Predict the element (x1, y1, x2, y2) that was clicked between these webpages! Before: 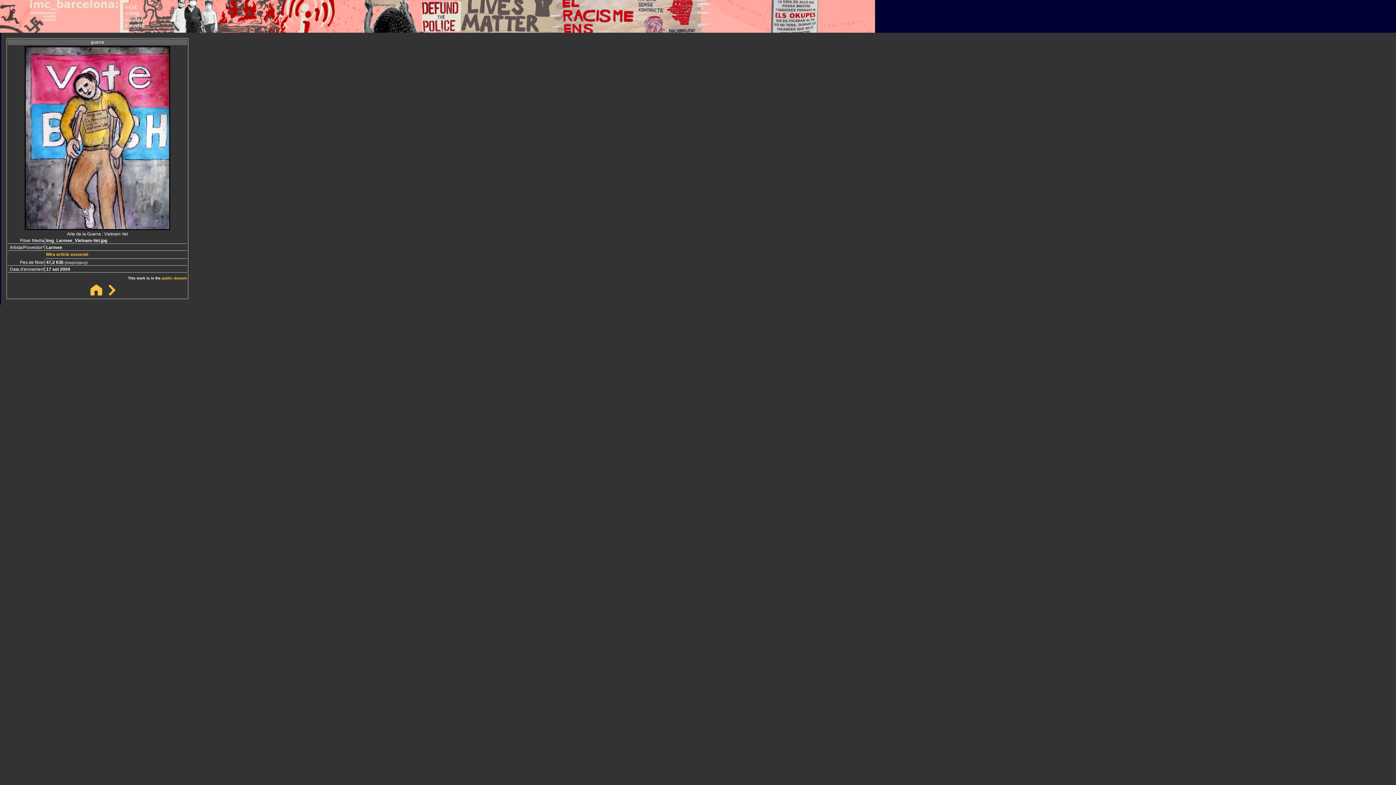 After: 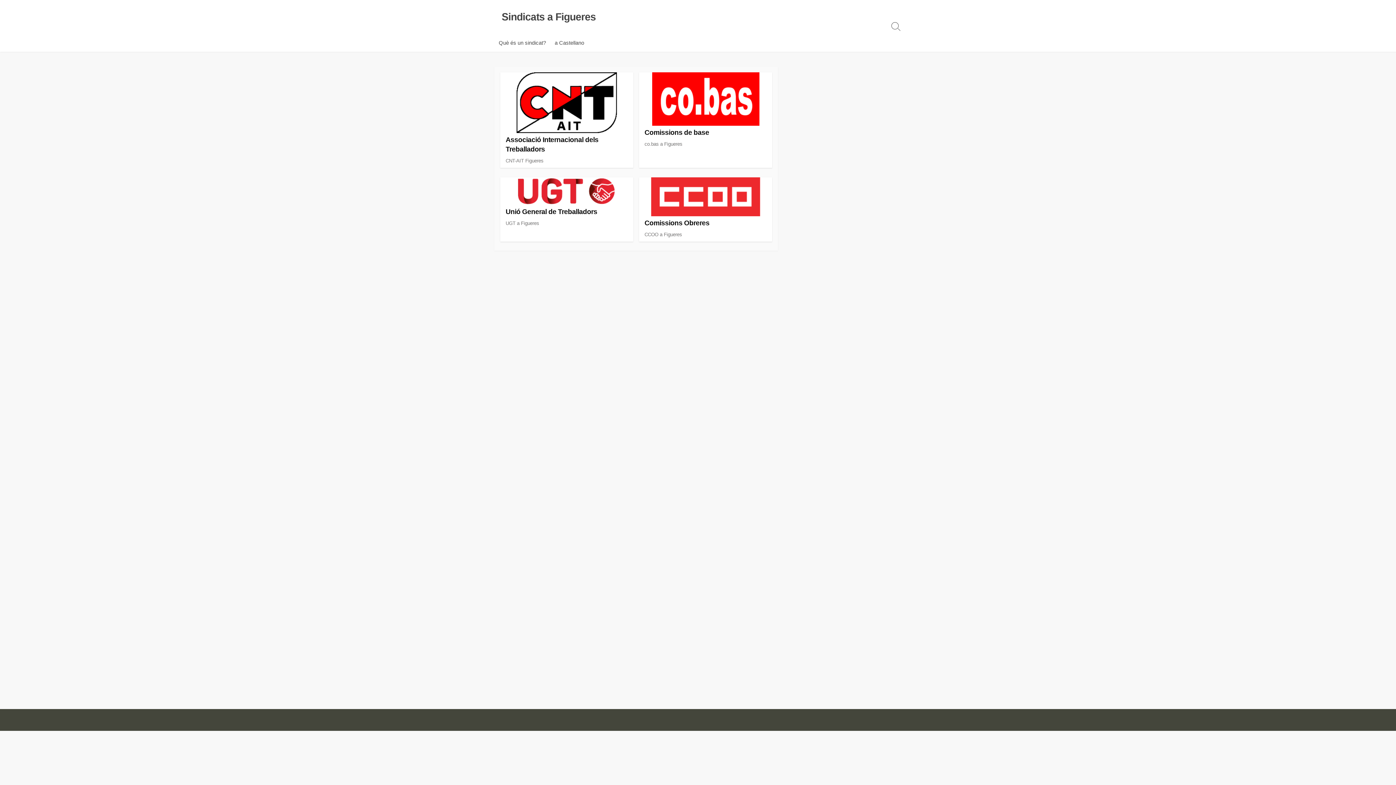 Action: label: Sindicat bbox: (21, 304, 38, 310)